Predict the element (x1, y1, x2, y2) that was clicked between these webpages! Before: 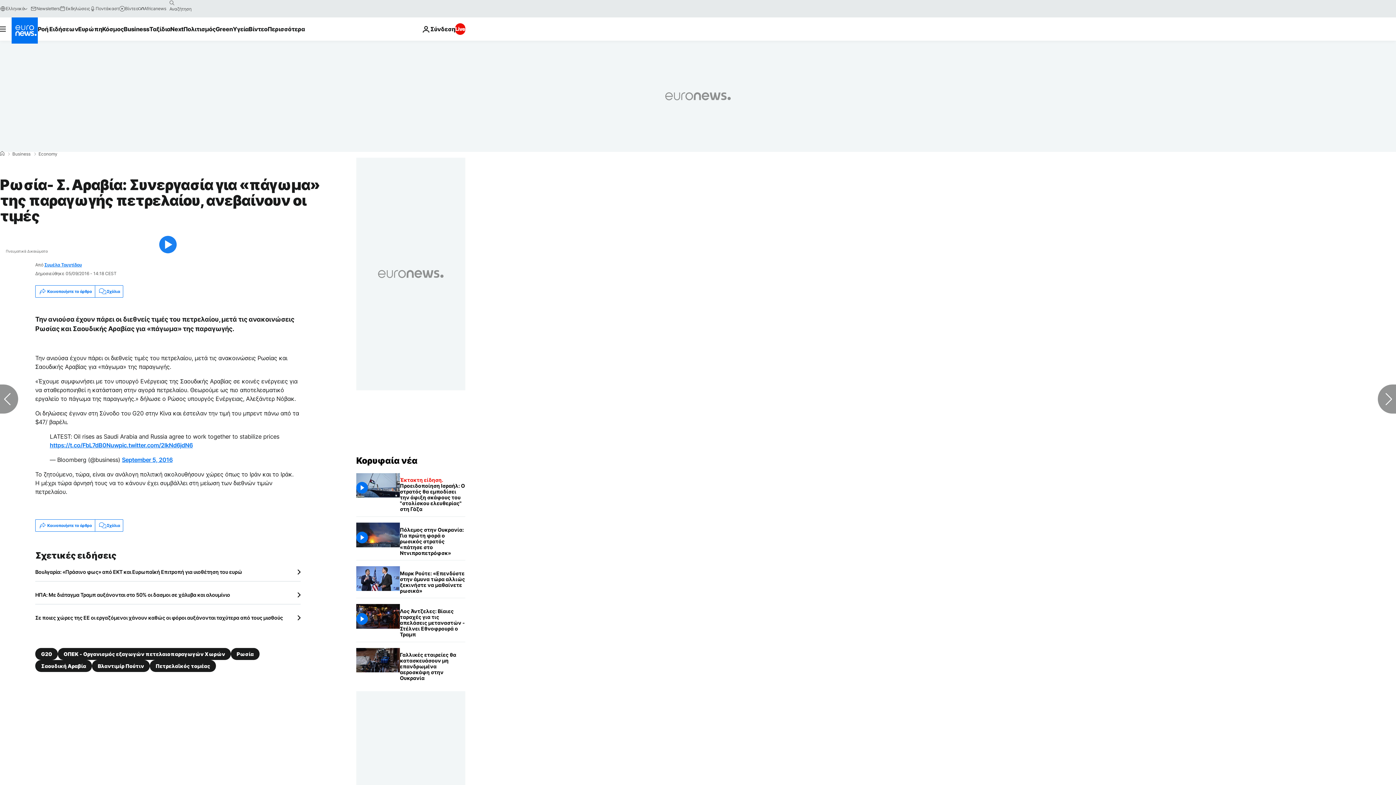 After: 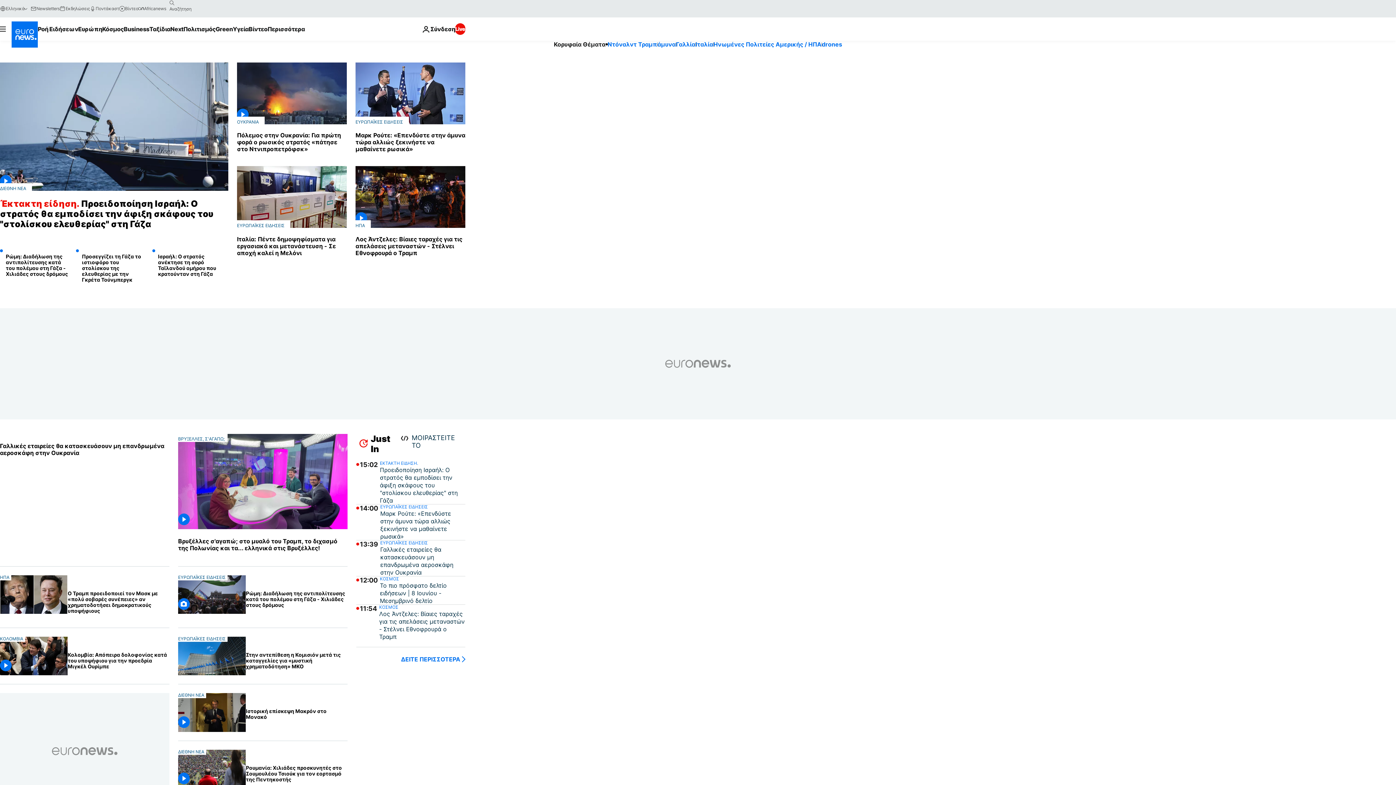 Action: label: Home bbox: (0, 151, 4, 156)